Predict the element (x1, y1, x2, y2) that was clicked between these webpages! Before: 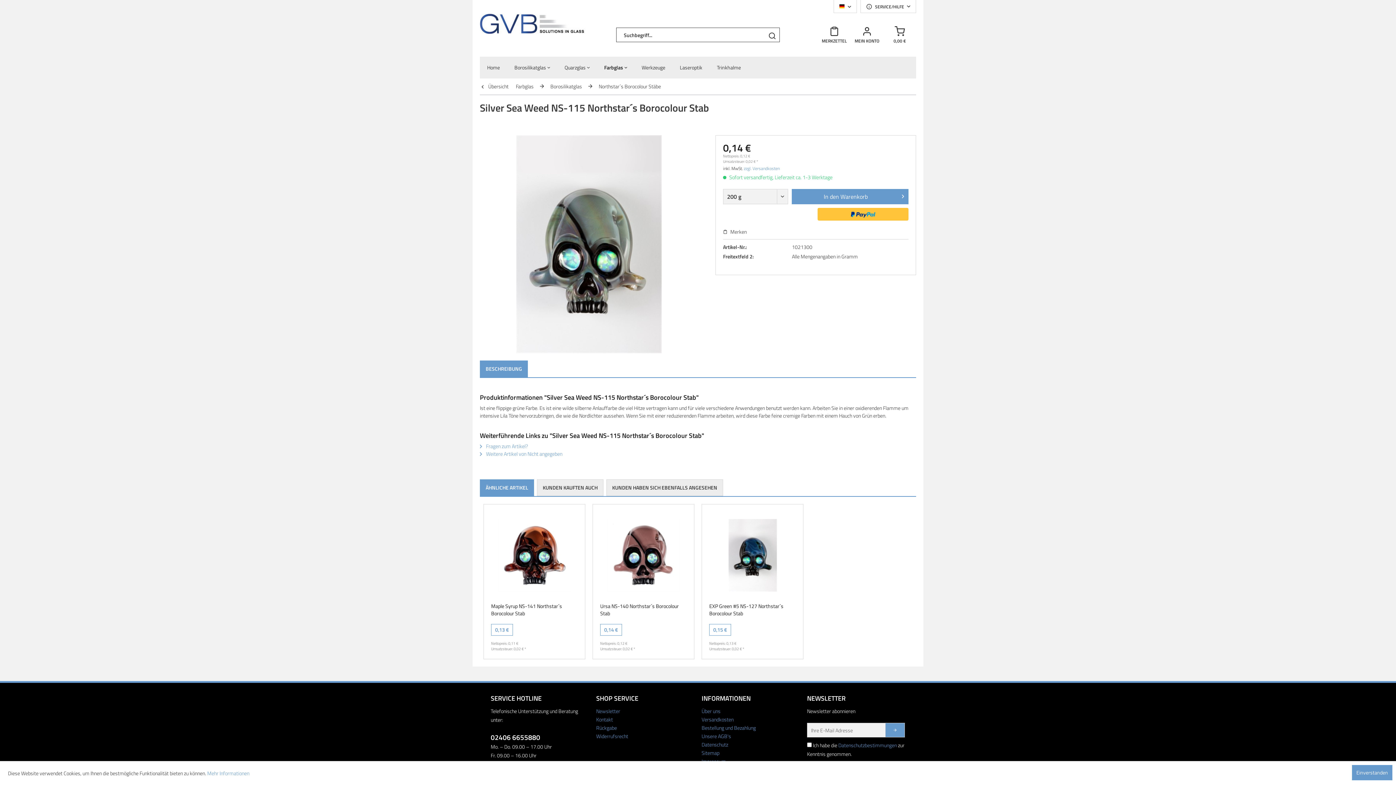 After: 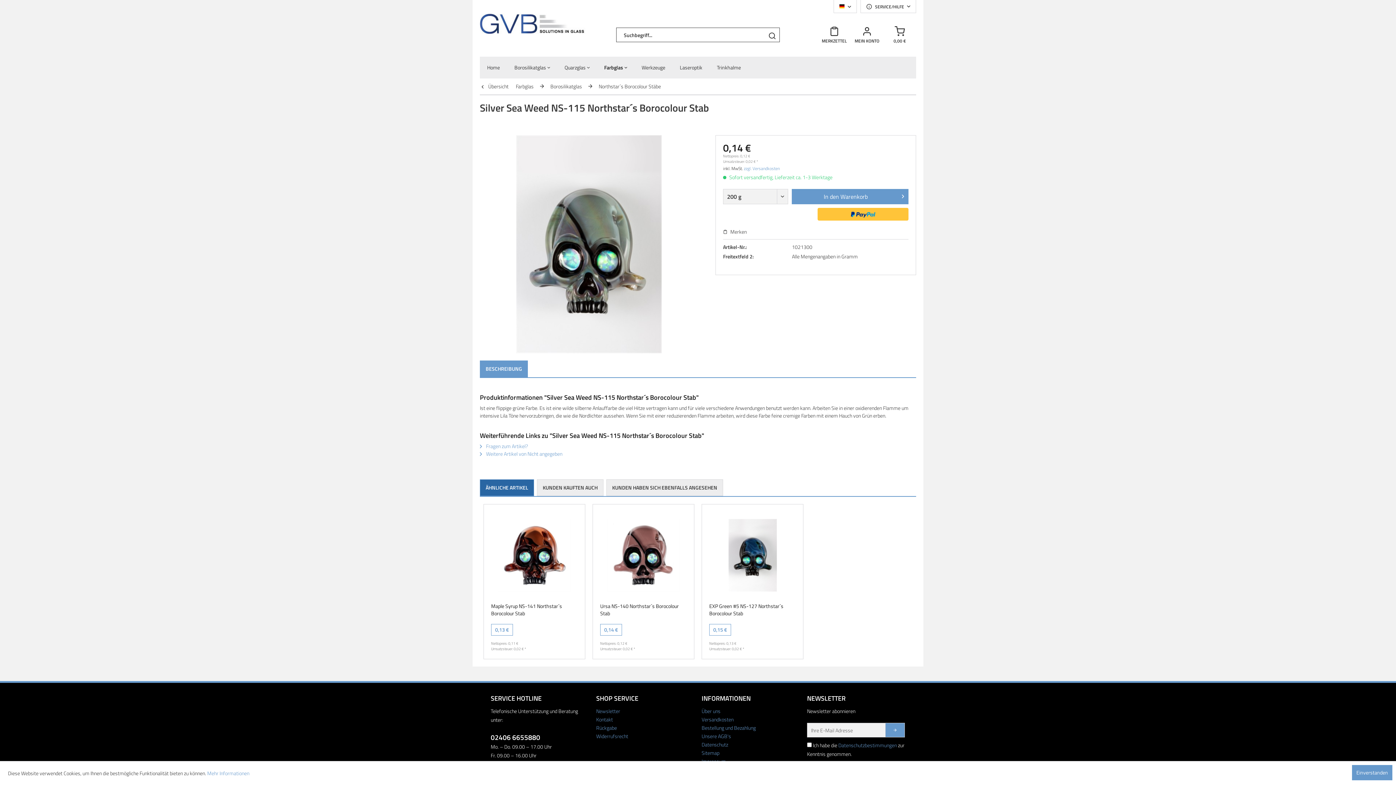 Action: label: ÄHNLICHE ARTIKEL bbox: (480, 479, 534, 496)